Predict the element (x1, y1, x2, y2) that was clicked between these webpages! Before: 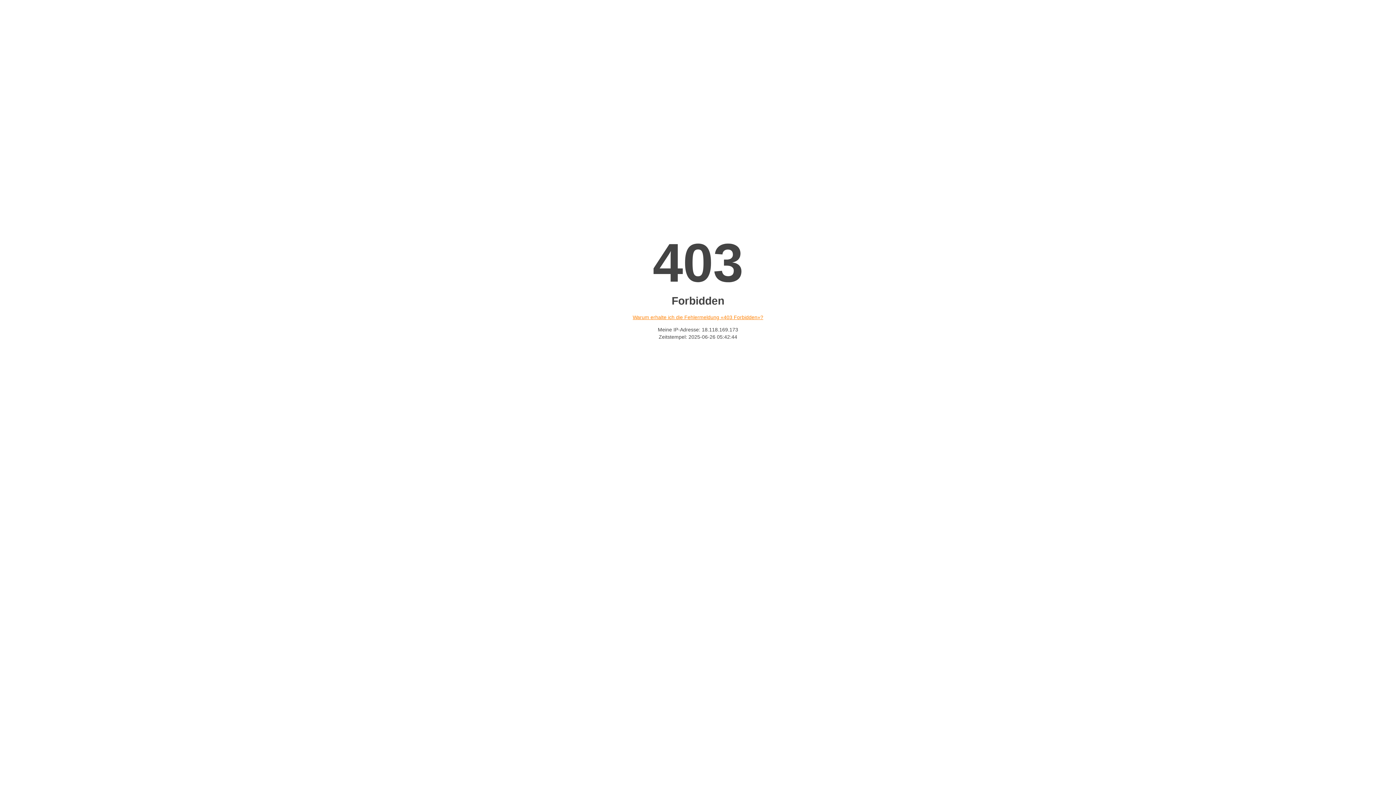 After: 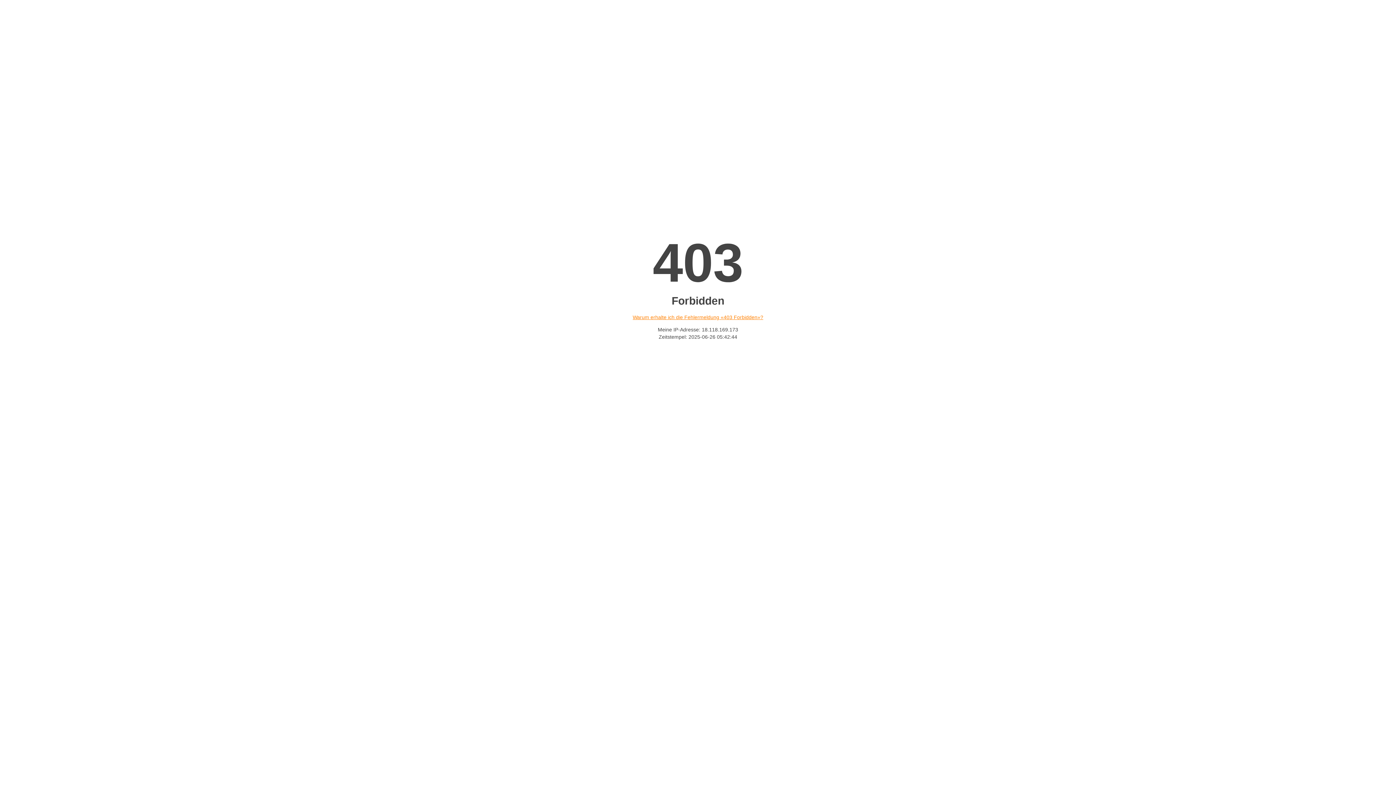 Action: bbox: (632, 314, 763, 320) label: Warum erhalte ich die Fehlermeldung «403 Forbidden»?